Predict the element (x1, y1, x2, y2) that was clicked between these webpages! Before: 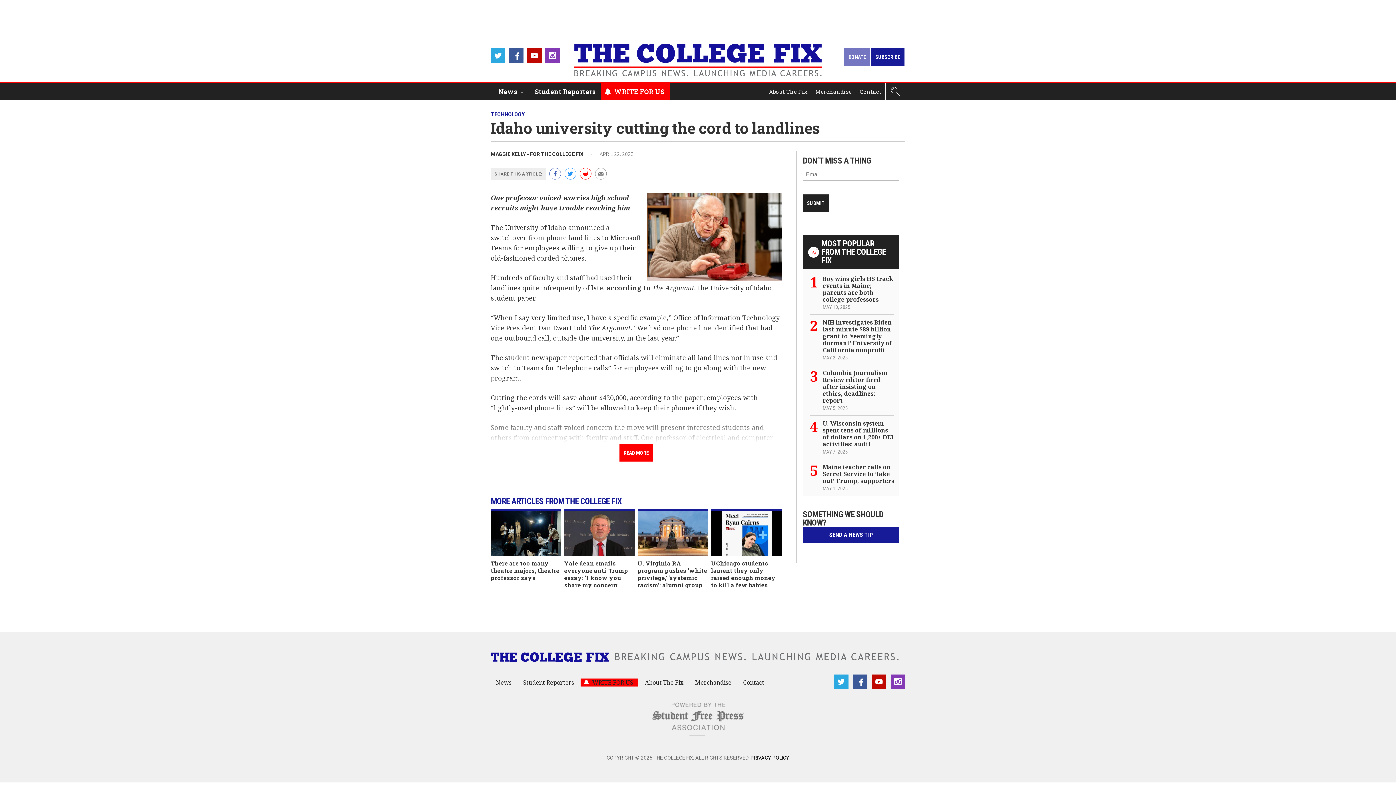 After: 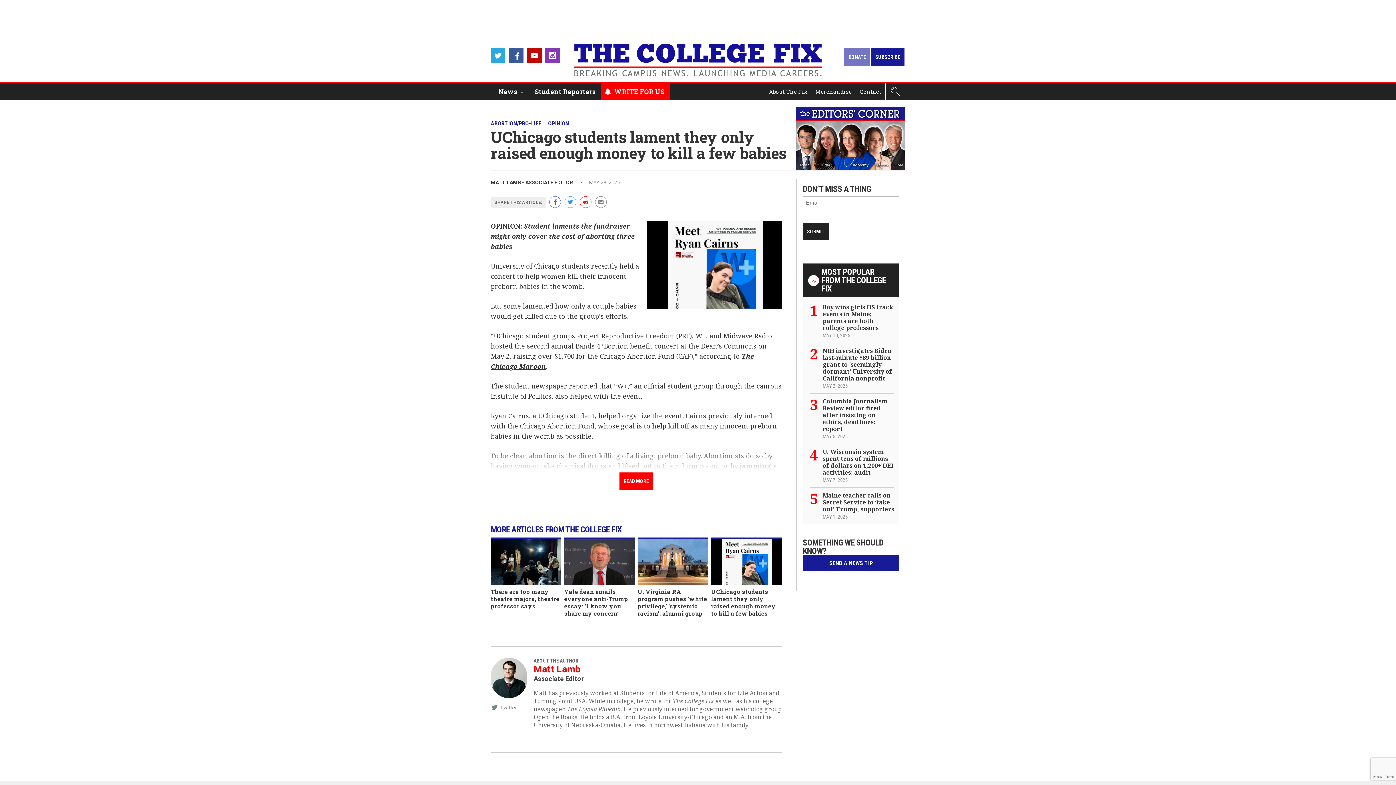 Action: bbox: (711, 509, 781, 588) label: UChicago students lament they only raised enough money to kill a few babies